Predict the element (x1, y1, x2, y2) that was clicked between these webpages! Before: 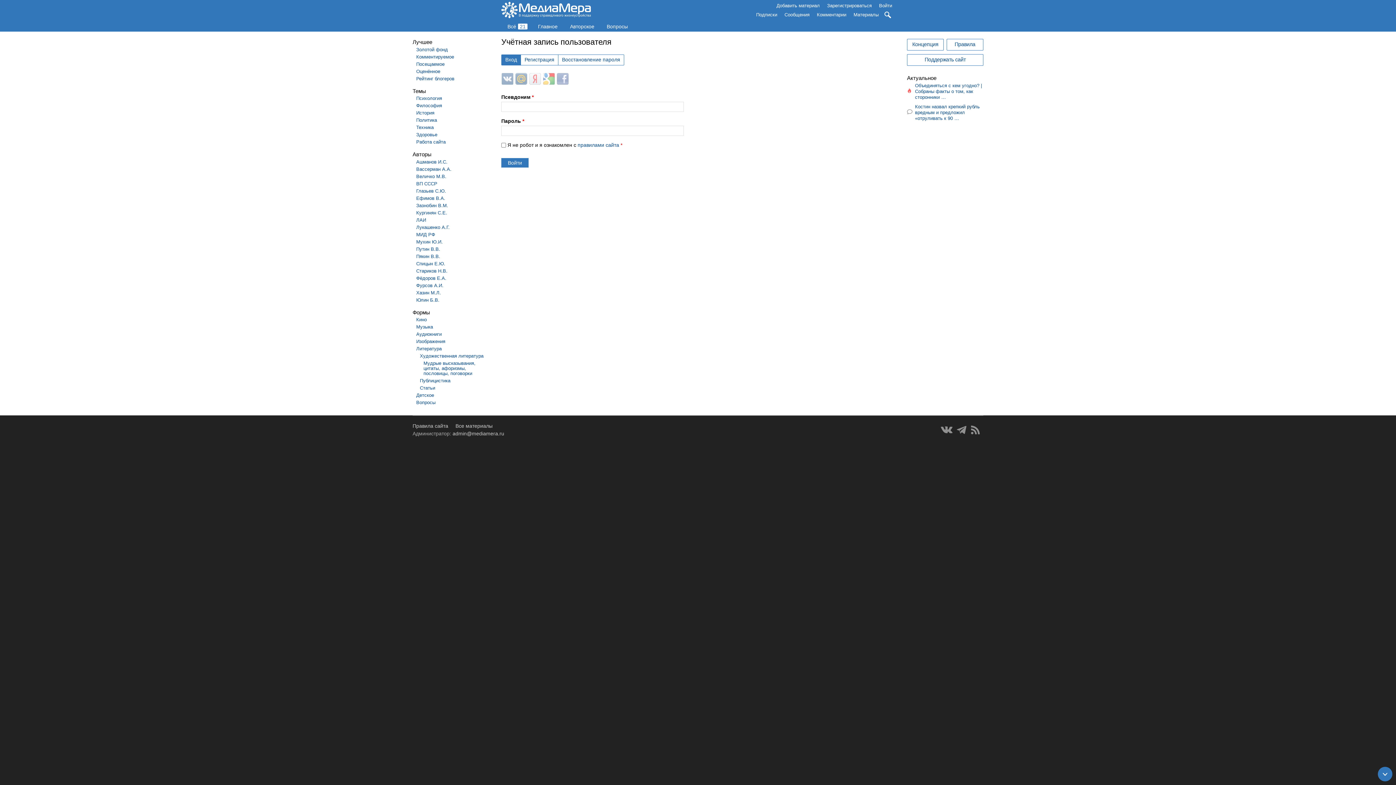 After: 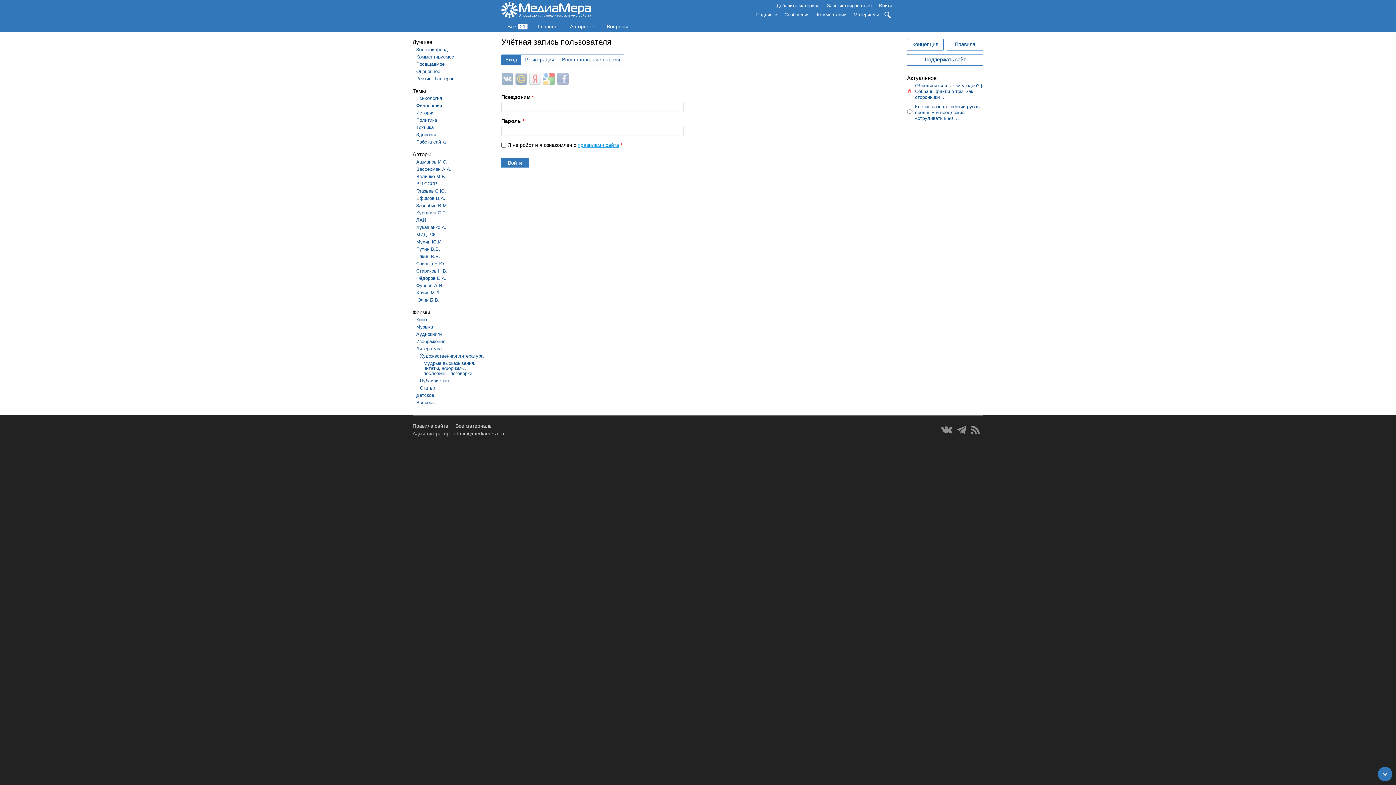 Action: bbox: (577, 142, 619, 148) label: правилами сайта